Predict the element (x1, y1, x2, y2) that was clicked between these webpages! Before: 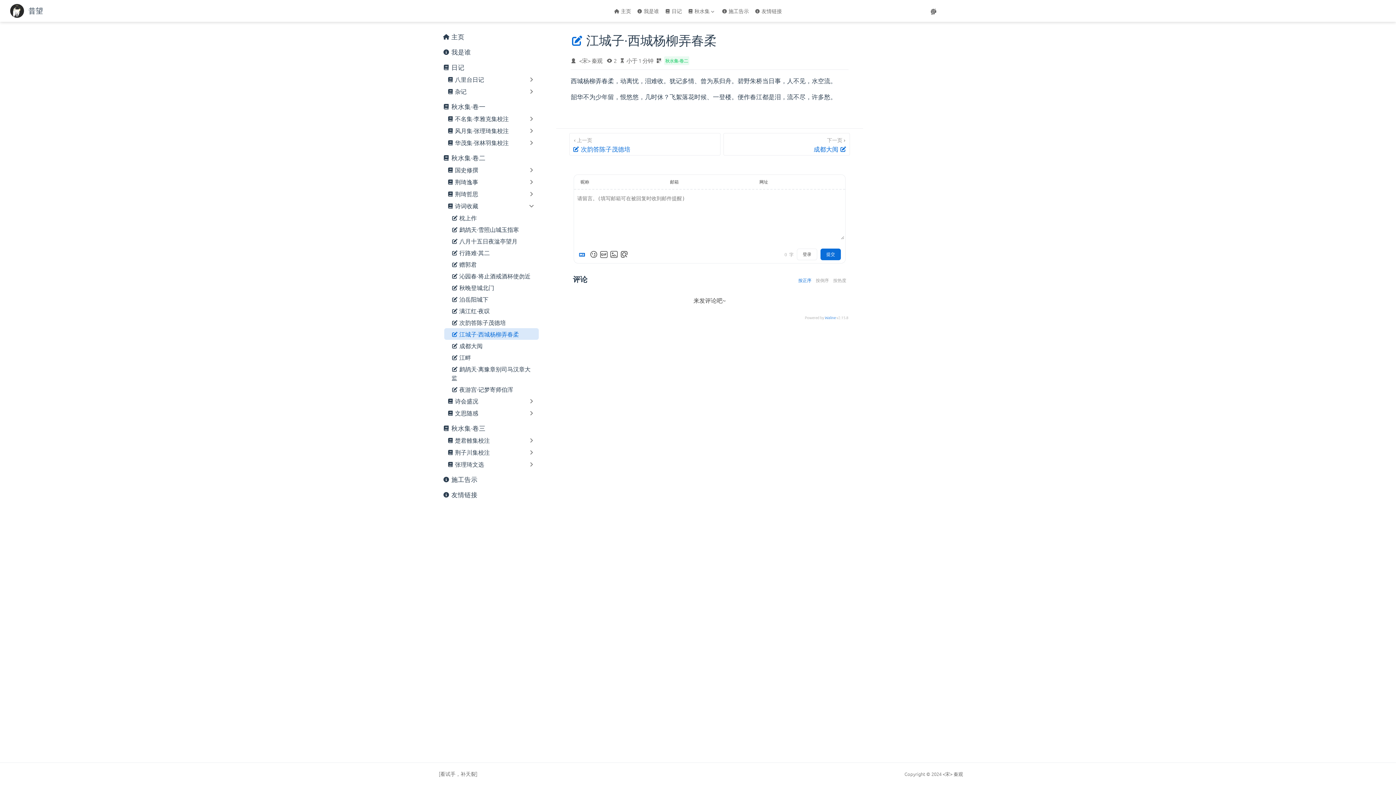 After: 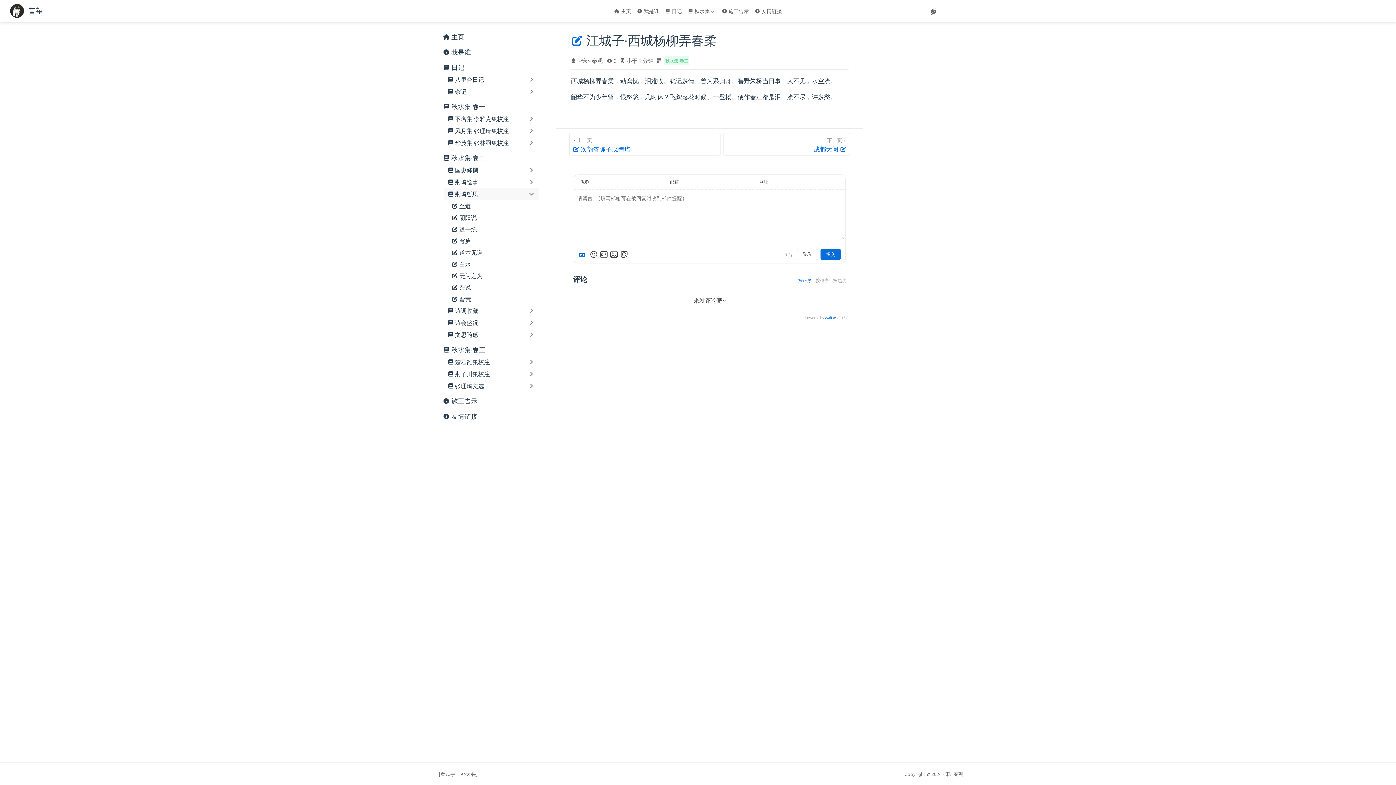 Action: bbox: (444, 188, 538, 200) label: 荆琦哲思